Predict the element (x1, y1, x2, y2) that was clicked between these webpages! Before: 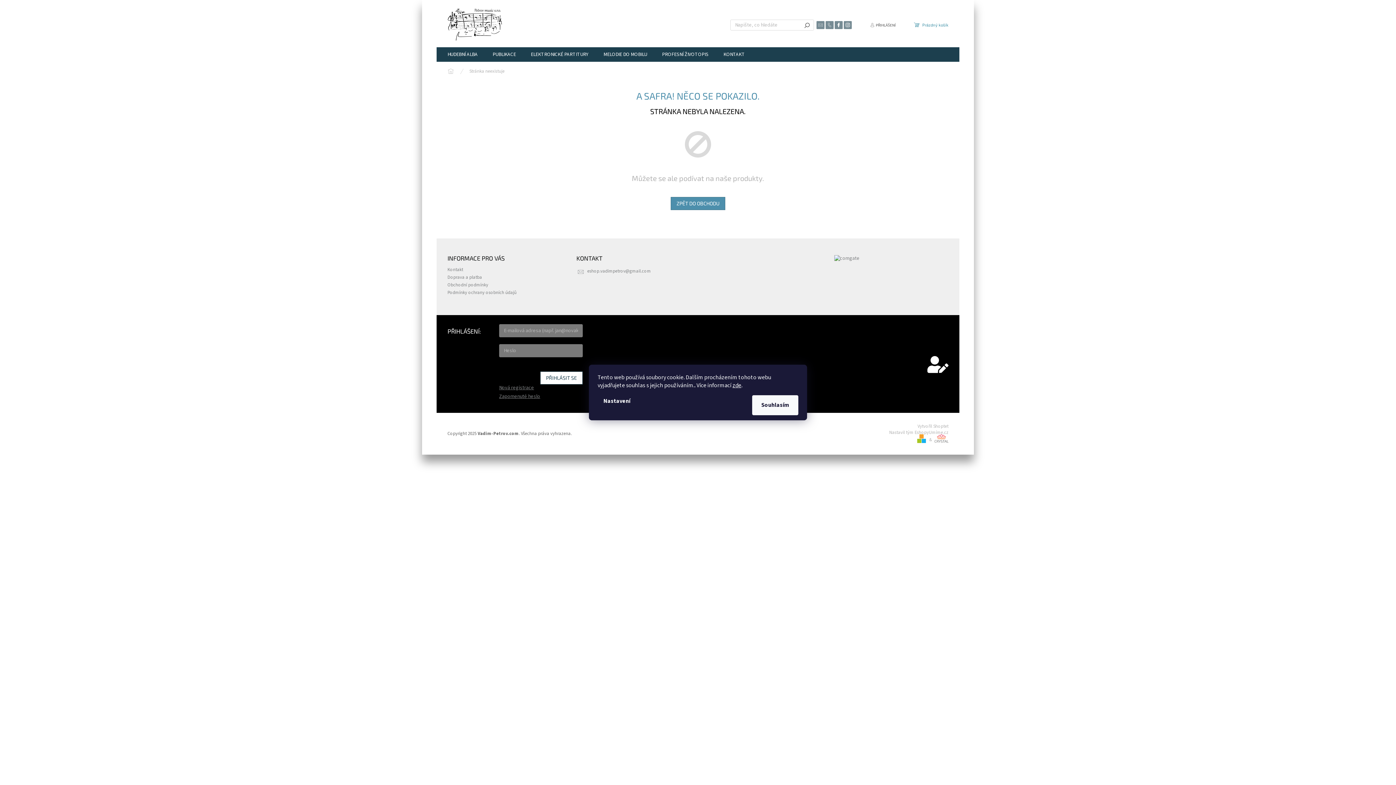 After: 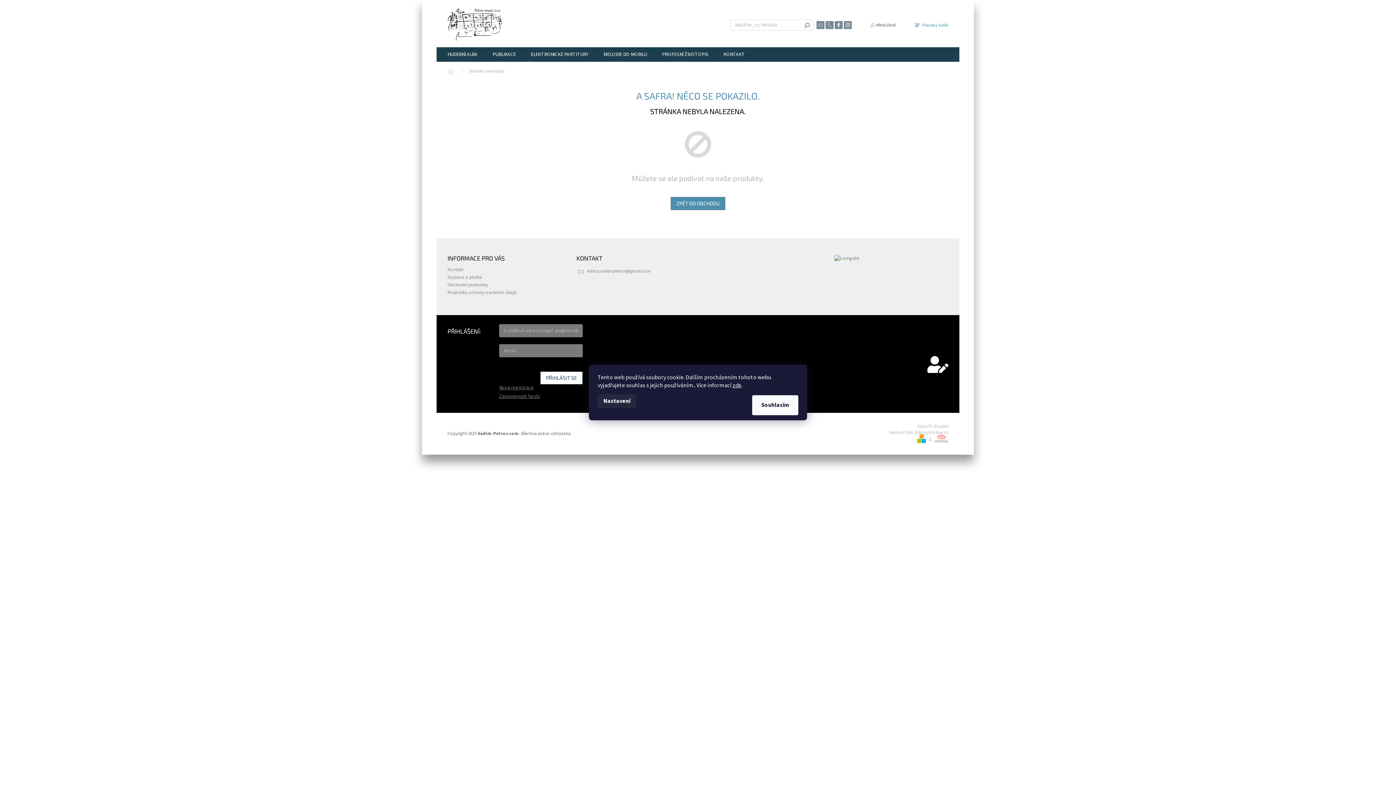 Action: label: Nastavení bbox: (597, 394, 636, 408)